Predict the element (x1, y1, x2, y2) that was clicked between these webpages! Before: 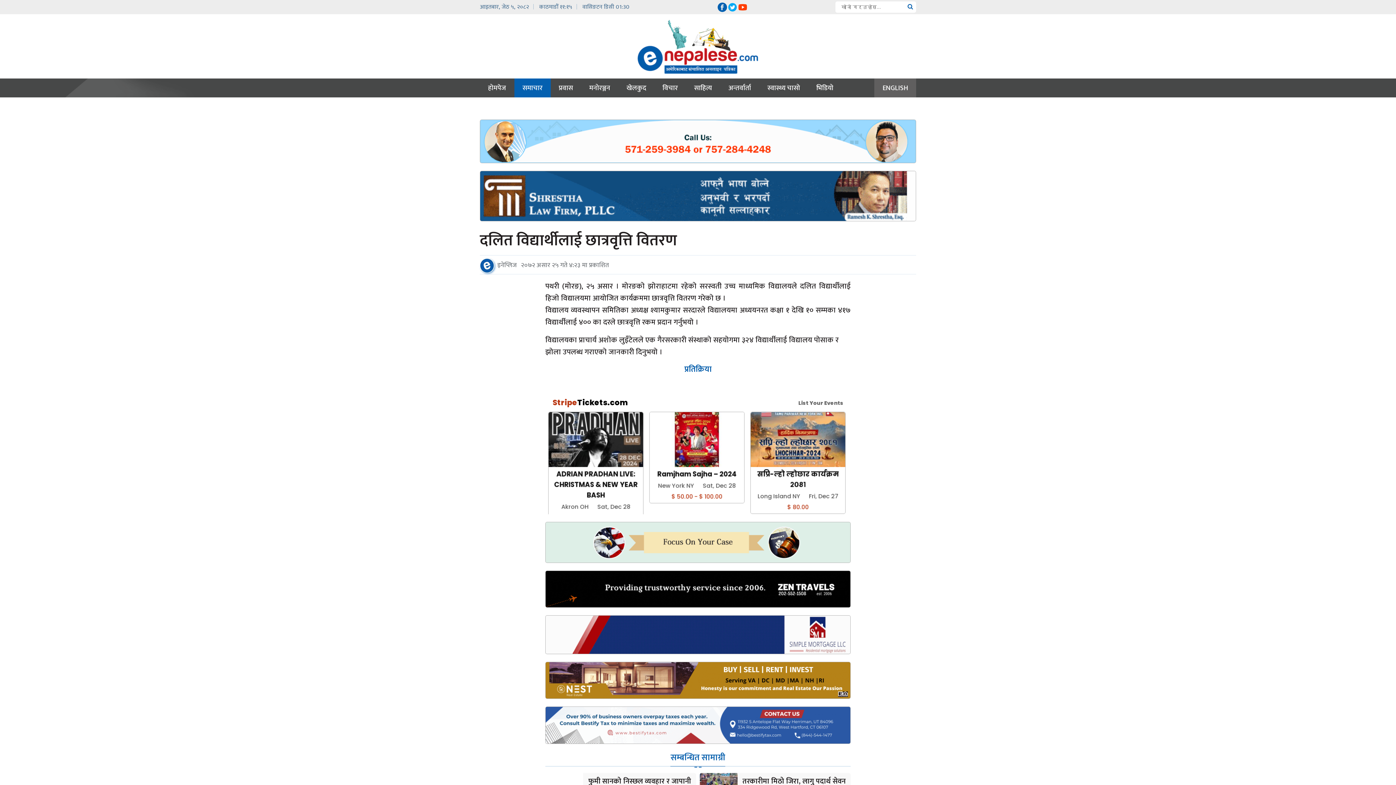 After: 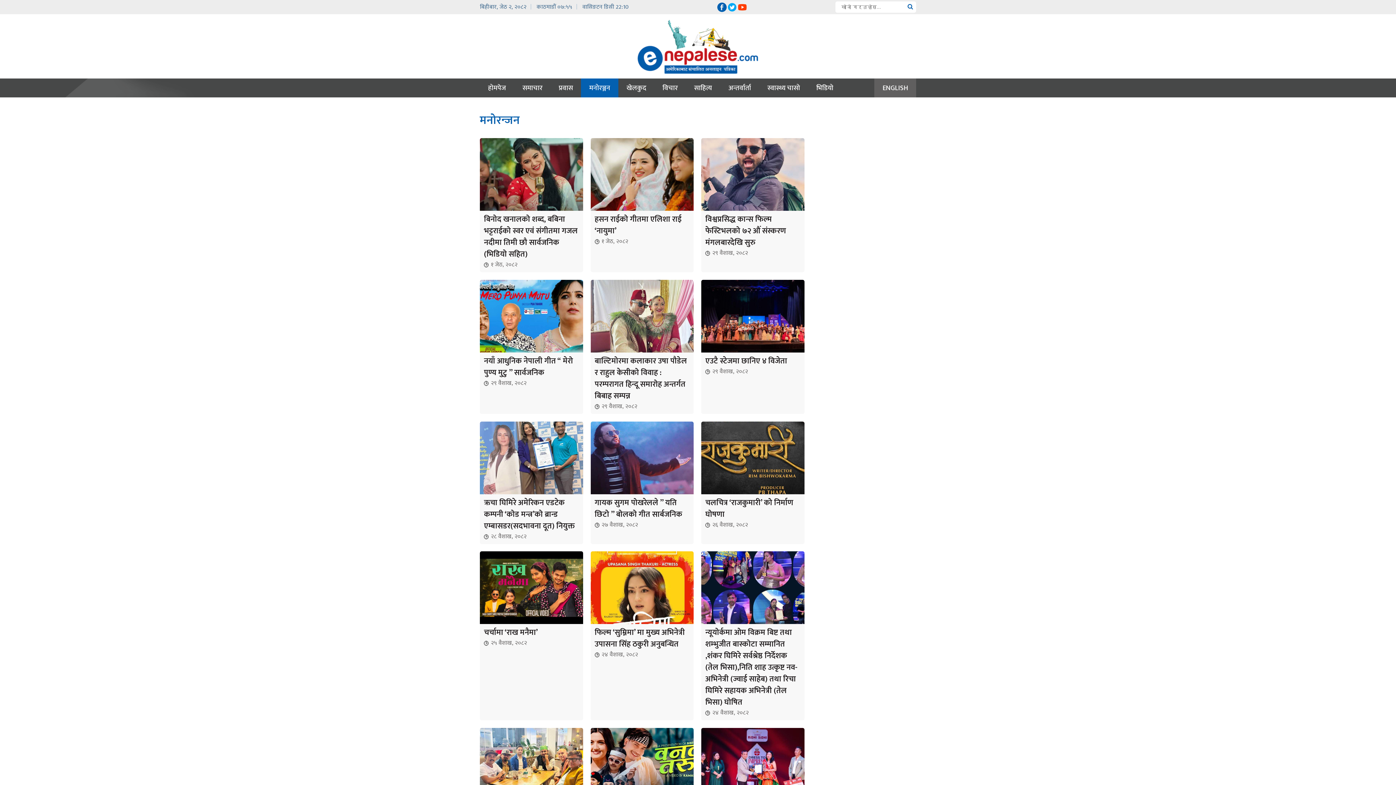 Action: label: मनोरञ्जन bbox: (581, 78, 618, 97)